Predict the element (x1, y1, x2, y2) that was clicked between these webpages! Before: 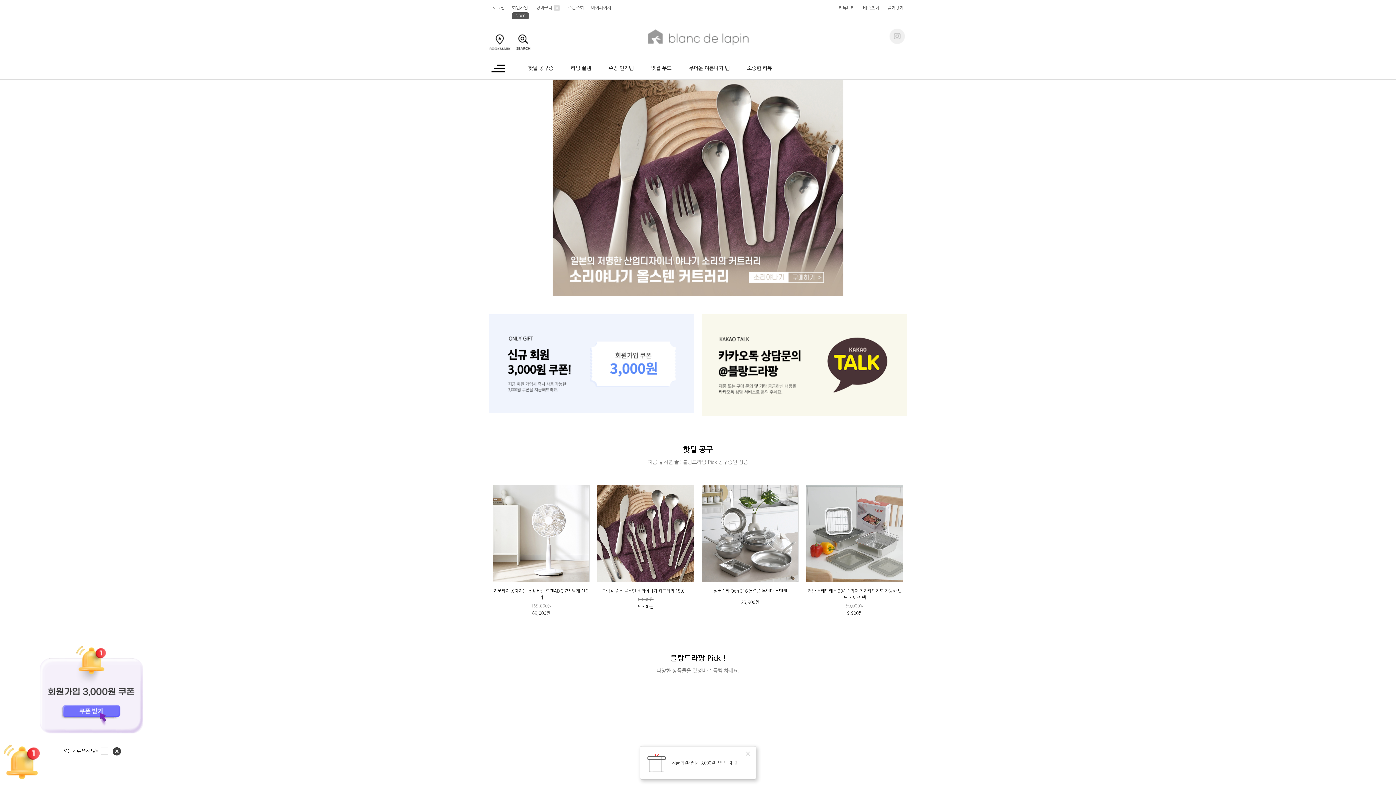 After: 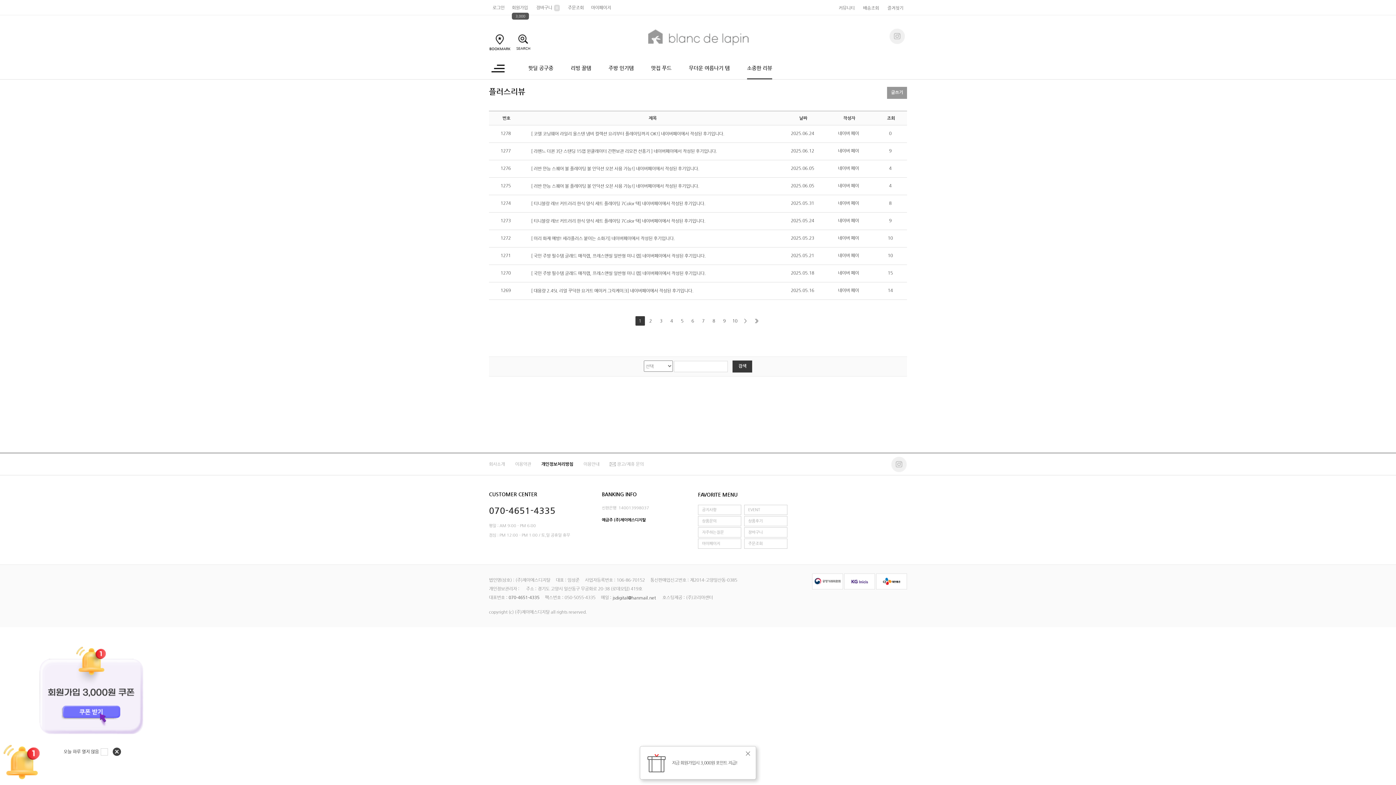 Action: label: 소중한 리뷰 bbox: (747, 57, 772, 78)